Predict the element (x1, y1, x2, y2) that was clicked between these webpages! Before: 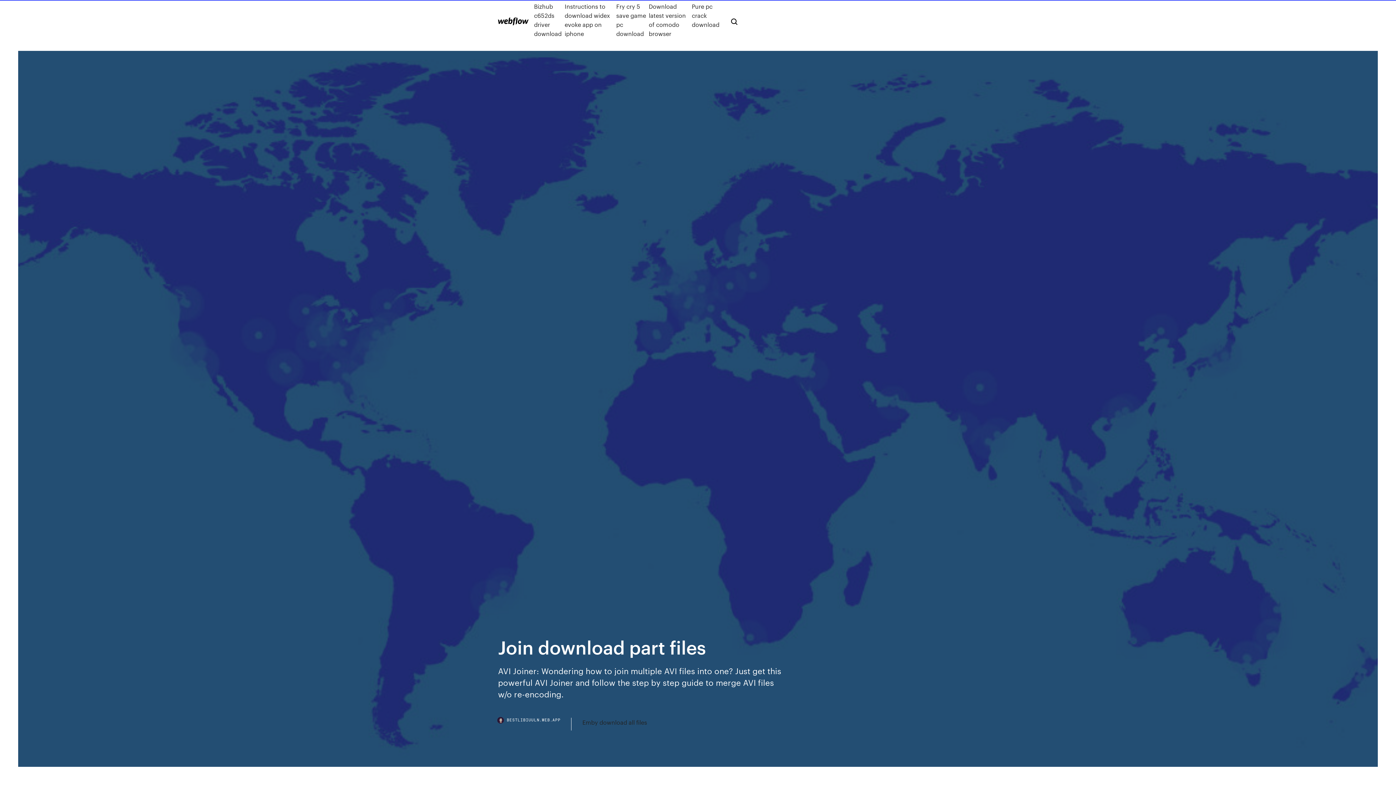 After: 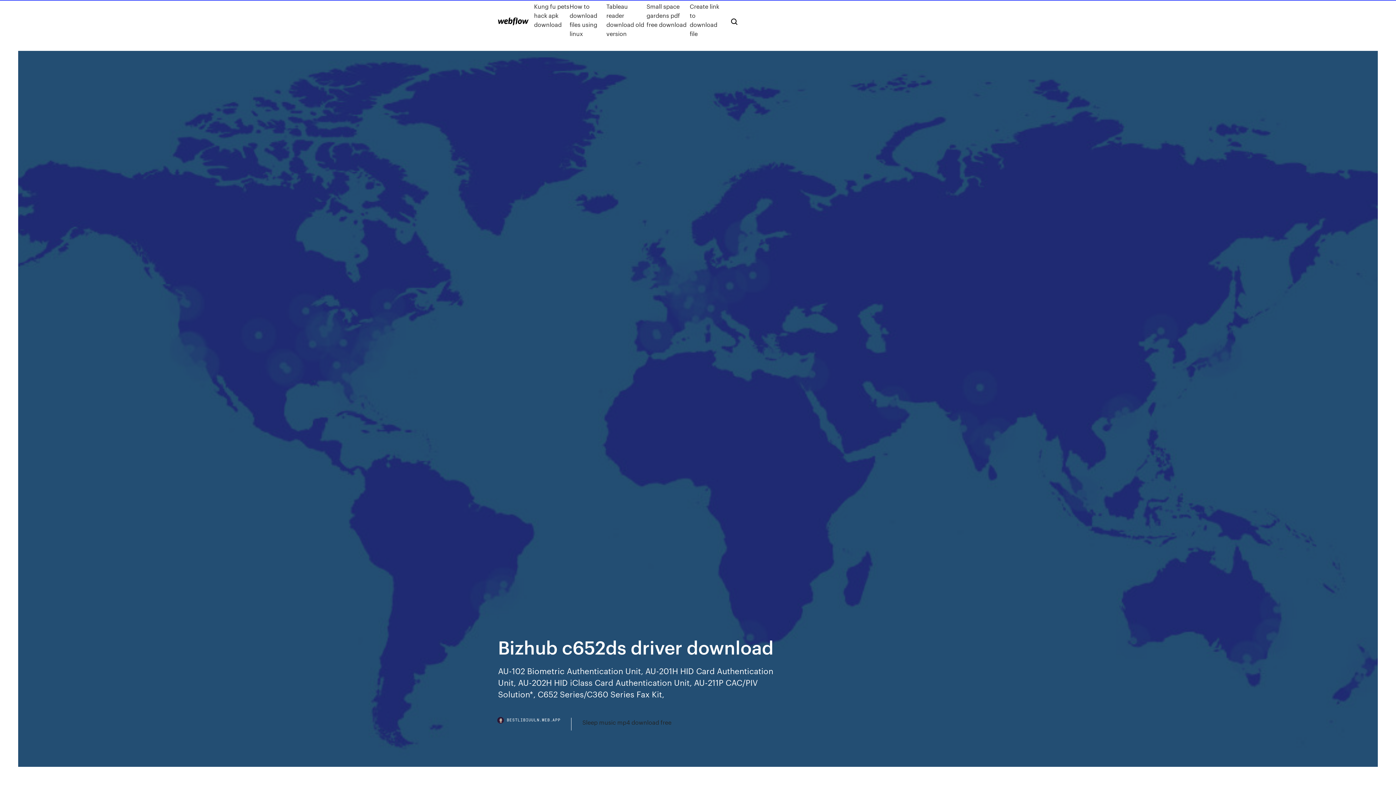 Action: label: Bizhub c652ds driver download bbox: (534, 1, 564, 38)